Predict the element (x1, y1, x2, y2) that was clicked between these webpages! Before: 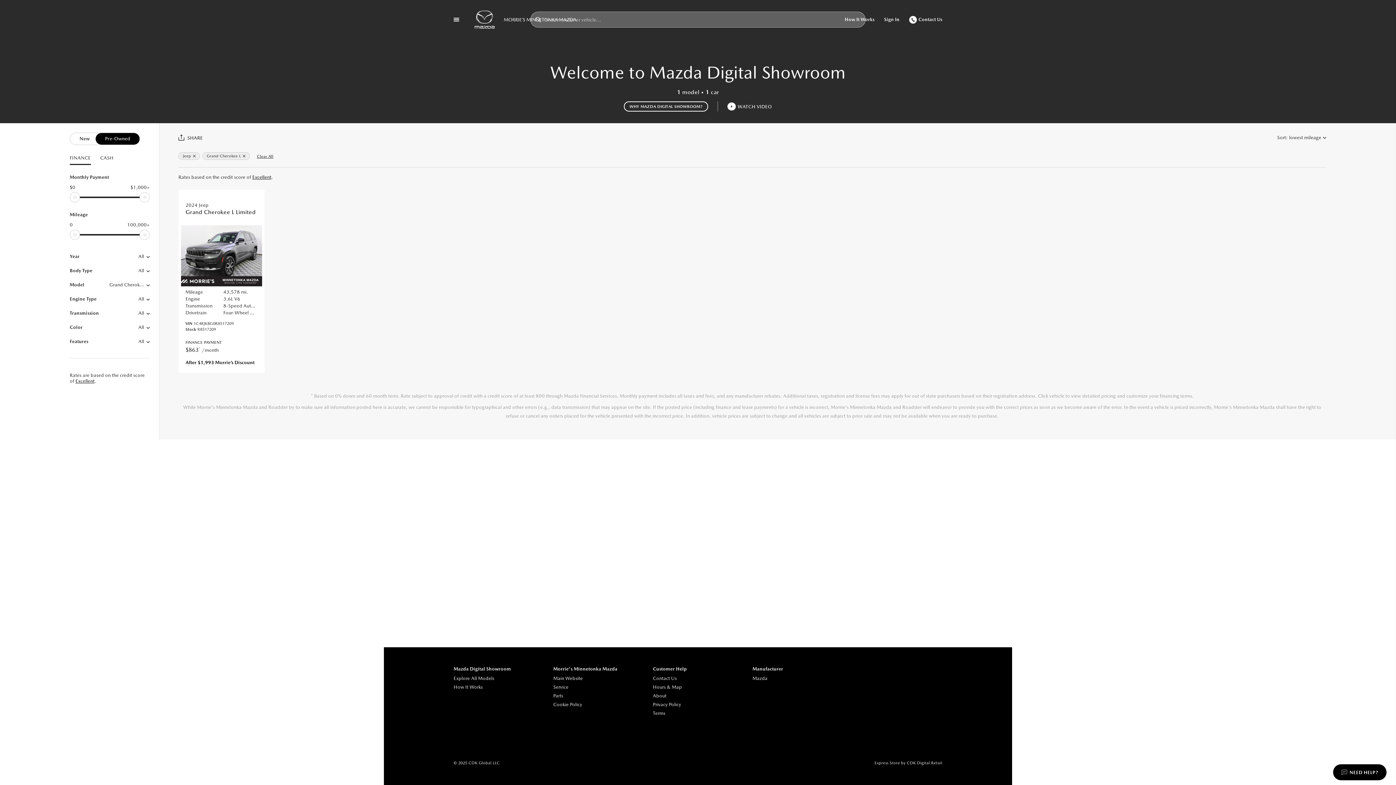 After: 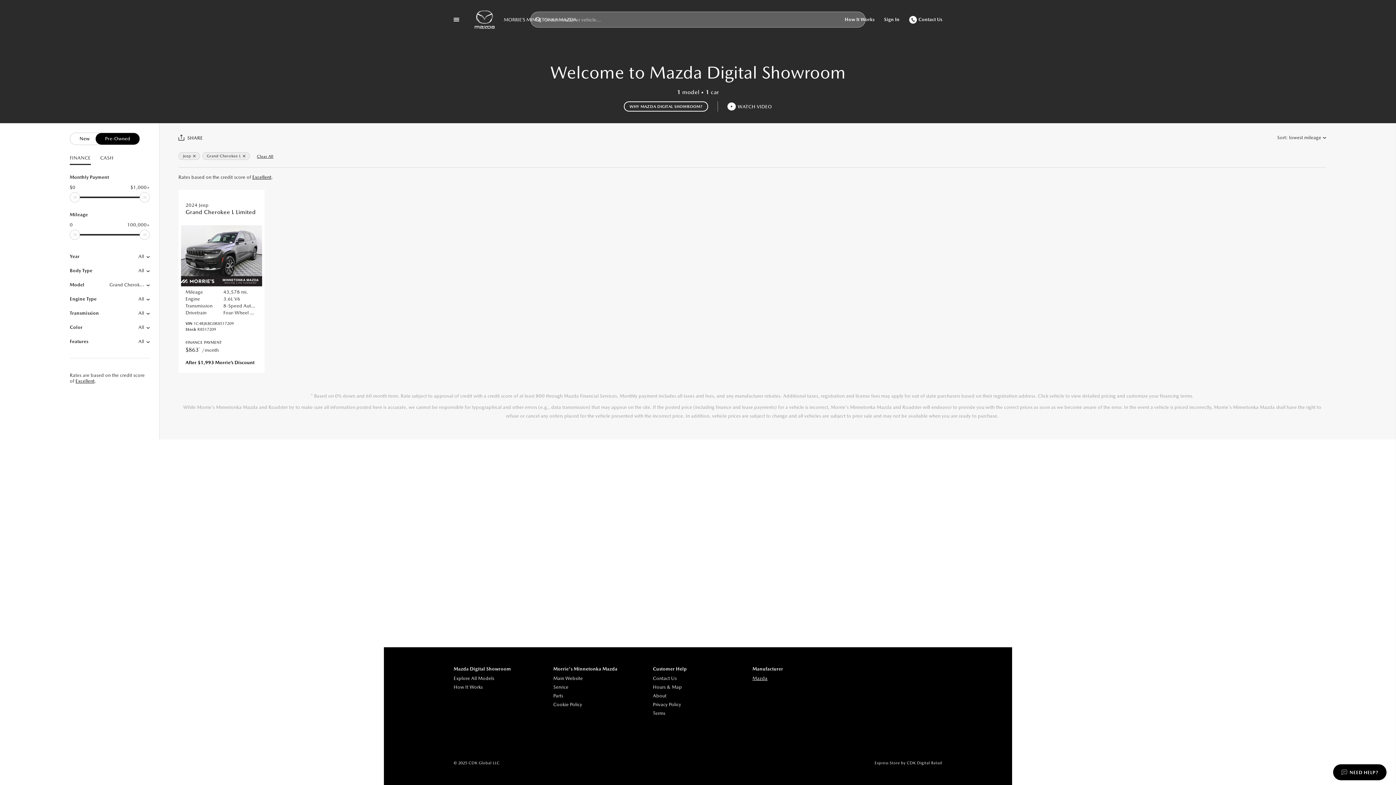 Action: label: Mazda bbox: (752, 674, 842, 683)